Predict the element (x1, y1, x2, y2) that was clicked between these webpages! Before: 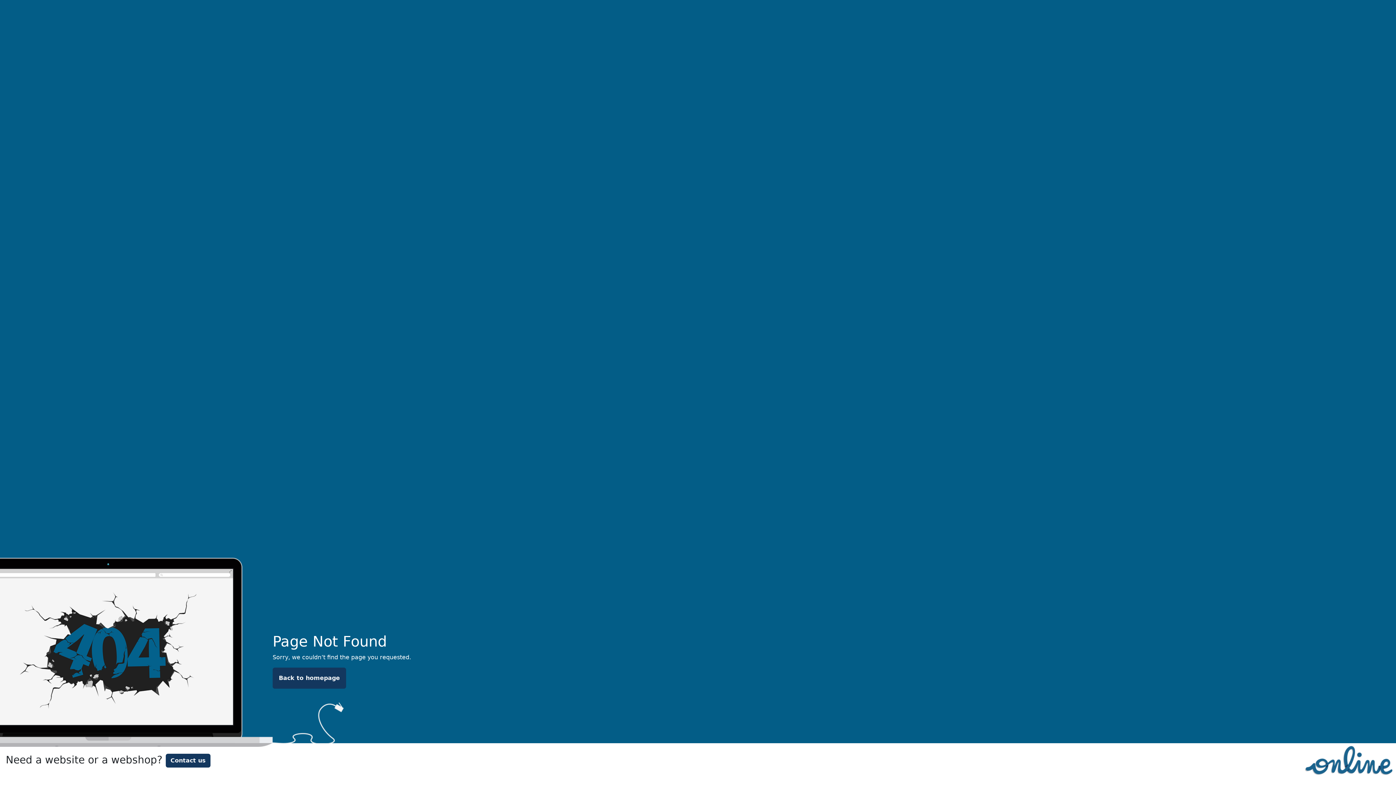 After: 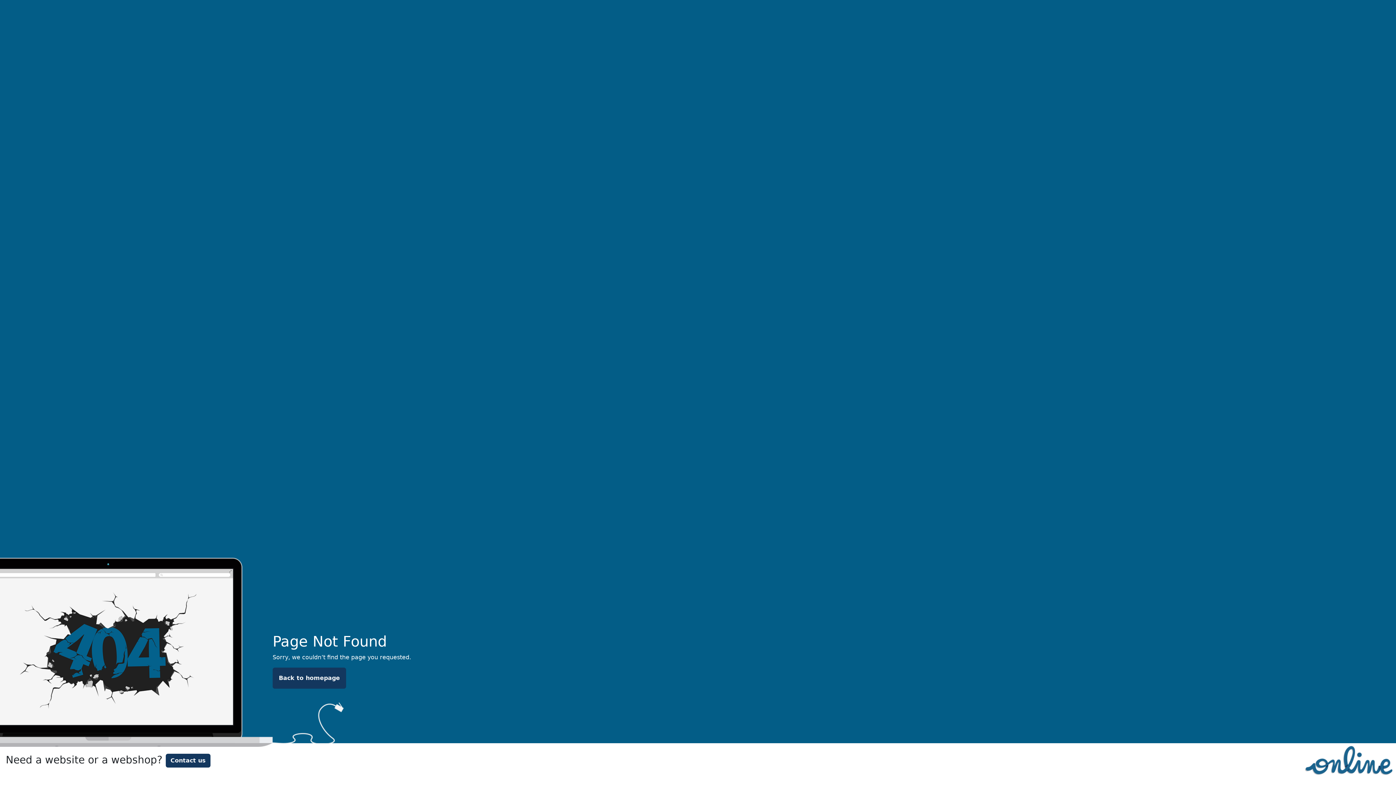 Action: bbox: (1301, 756, 1396, 763)